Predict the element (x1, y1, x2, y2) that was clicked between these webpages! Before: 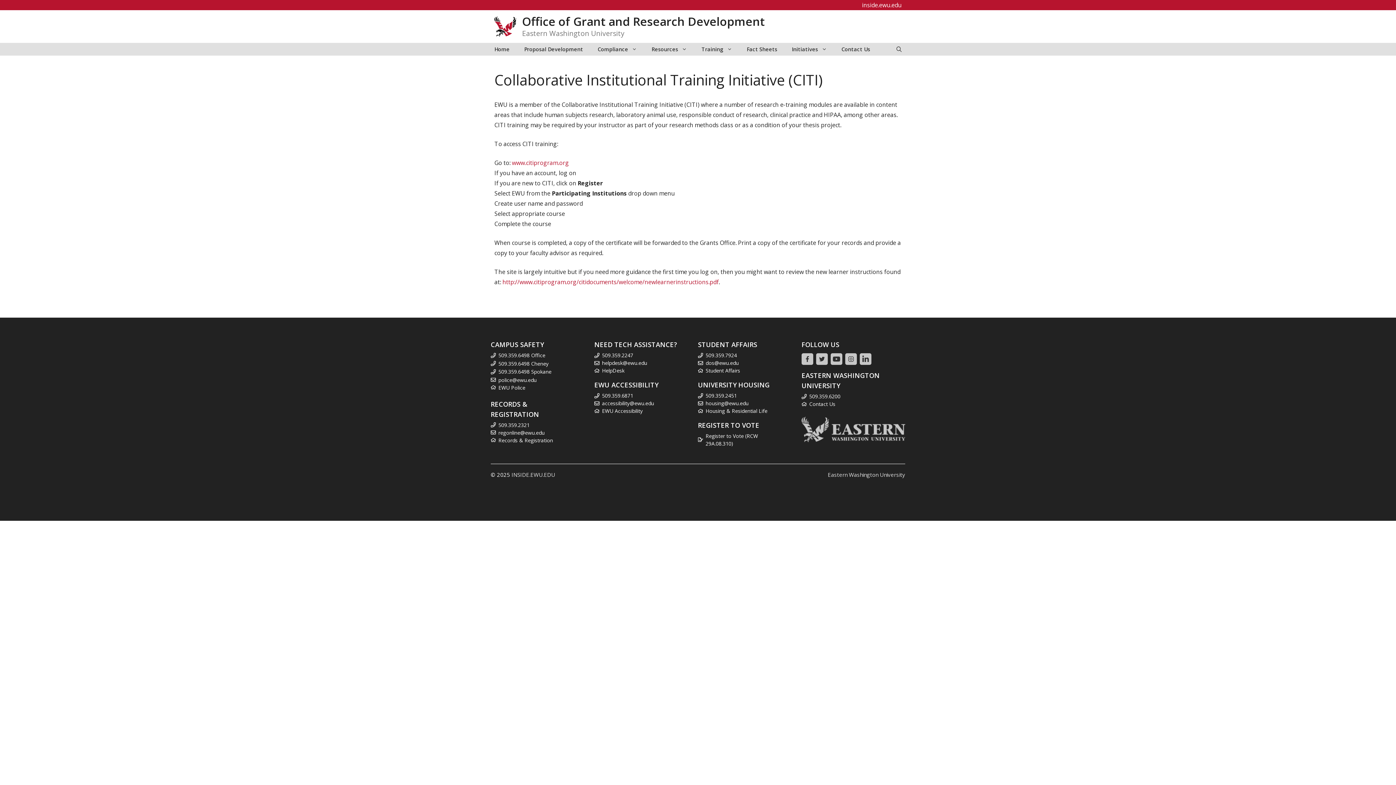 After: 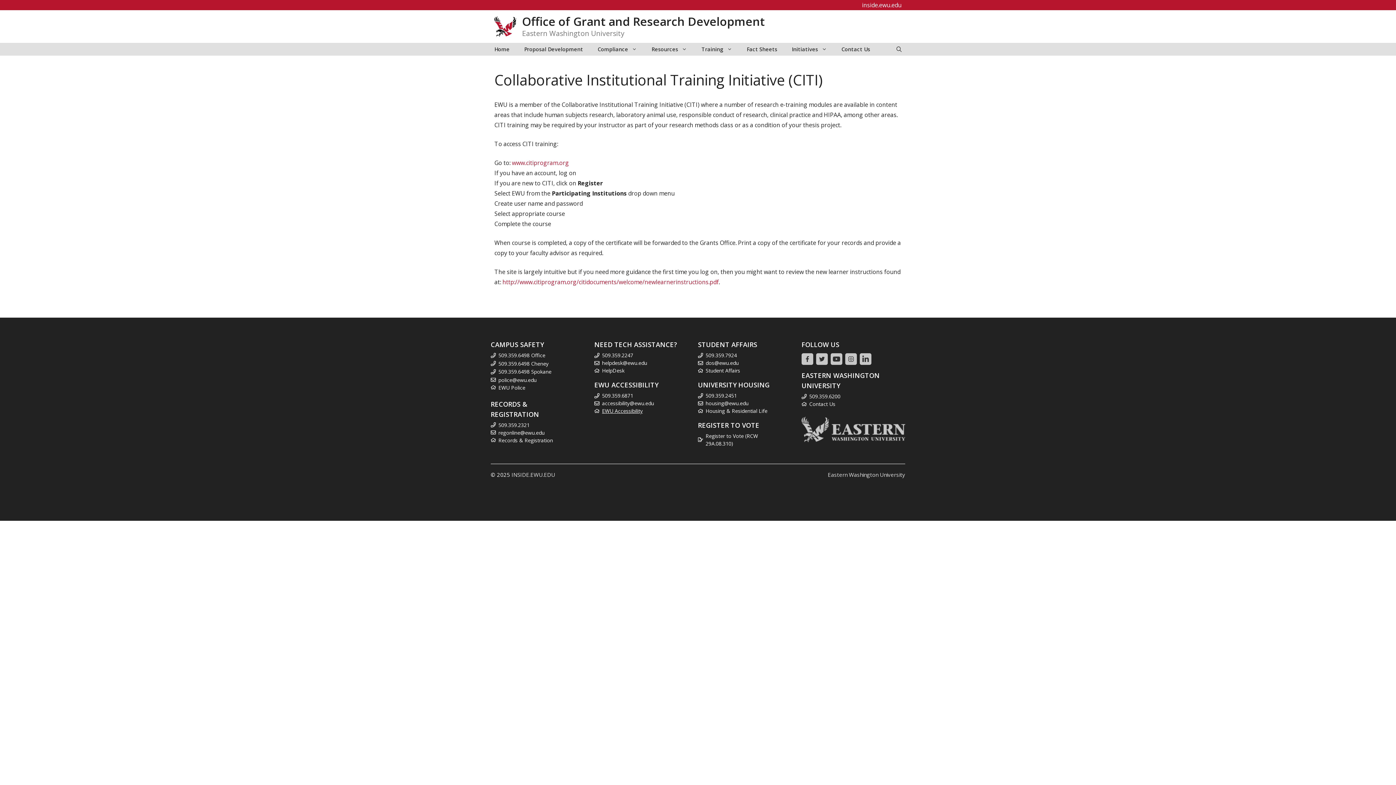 Action: label: EWU Accessibility bbox: (602, 407, 642, 414)